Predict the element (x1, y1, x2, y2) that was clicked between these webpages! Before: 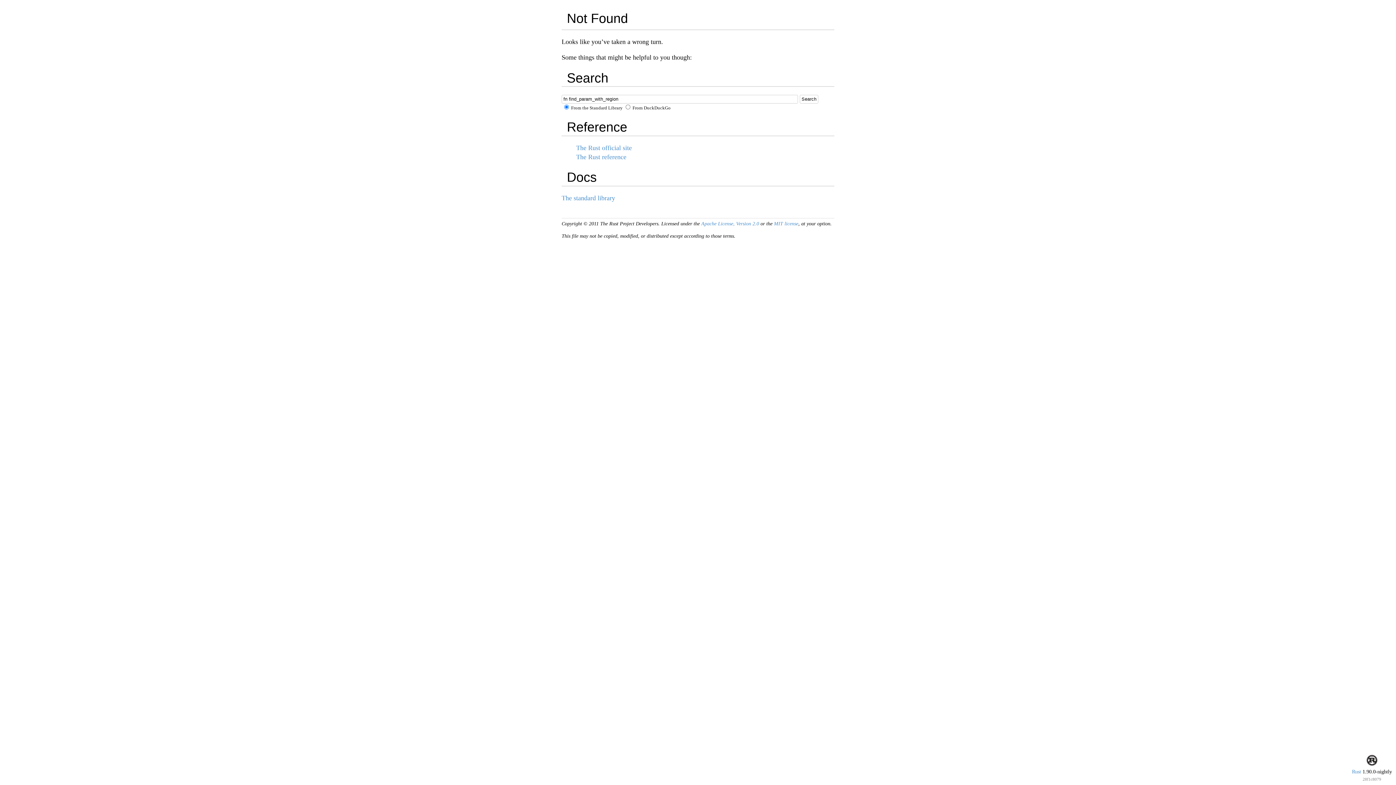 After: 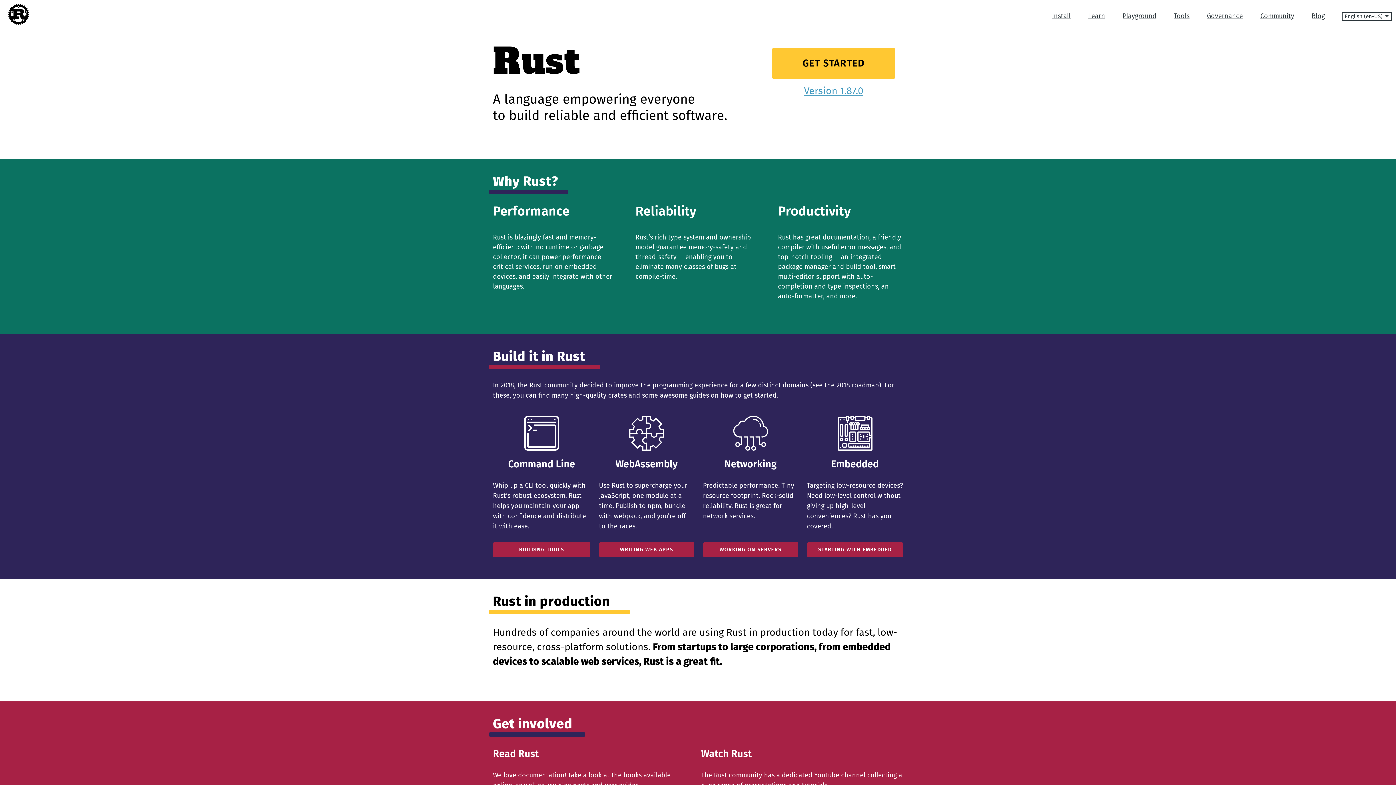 Action: bbox: (576, 144, 632, 151) label: The Rust official site